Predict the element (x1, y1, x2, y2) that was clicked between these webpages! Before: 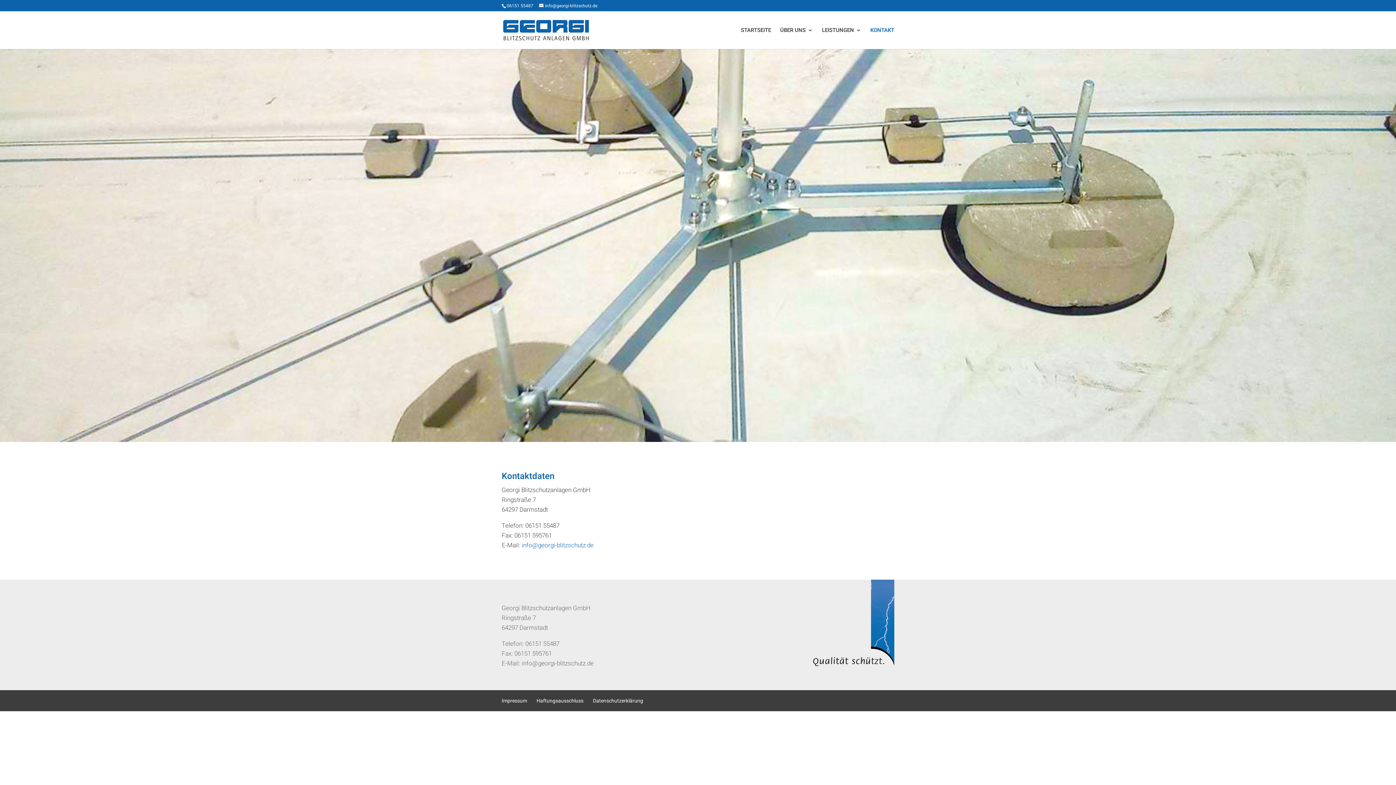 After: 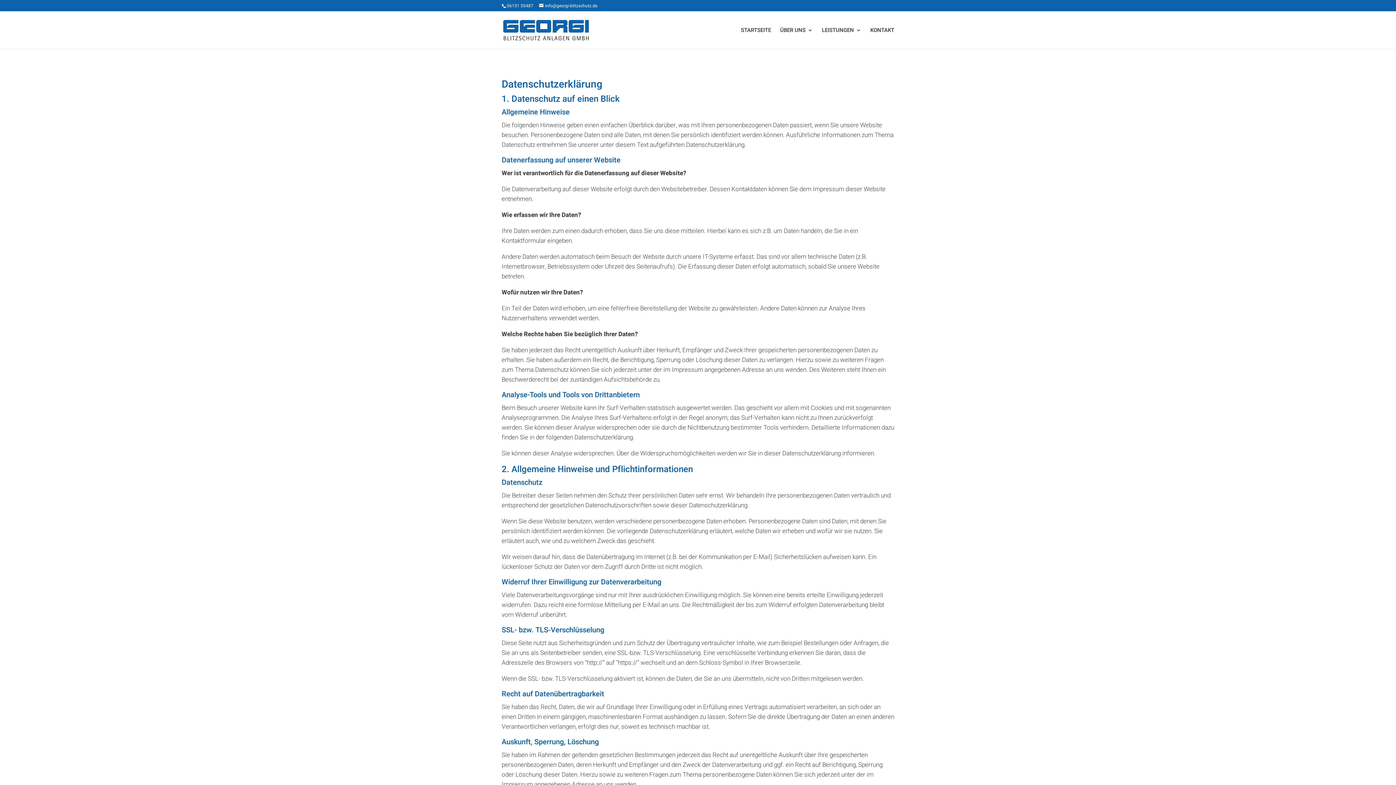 Action: label: Datenschutzerklärung bbox: (593, 697, 643, 704)